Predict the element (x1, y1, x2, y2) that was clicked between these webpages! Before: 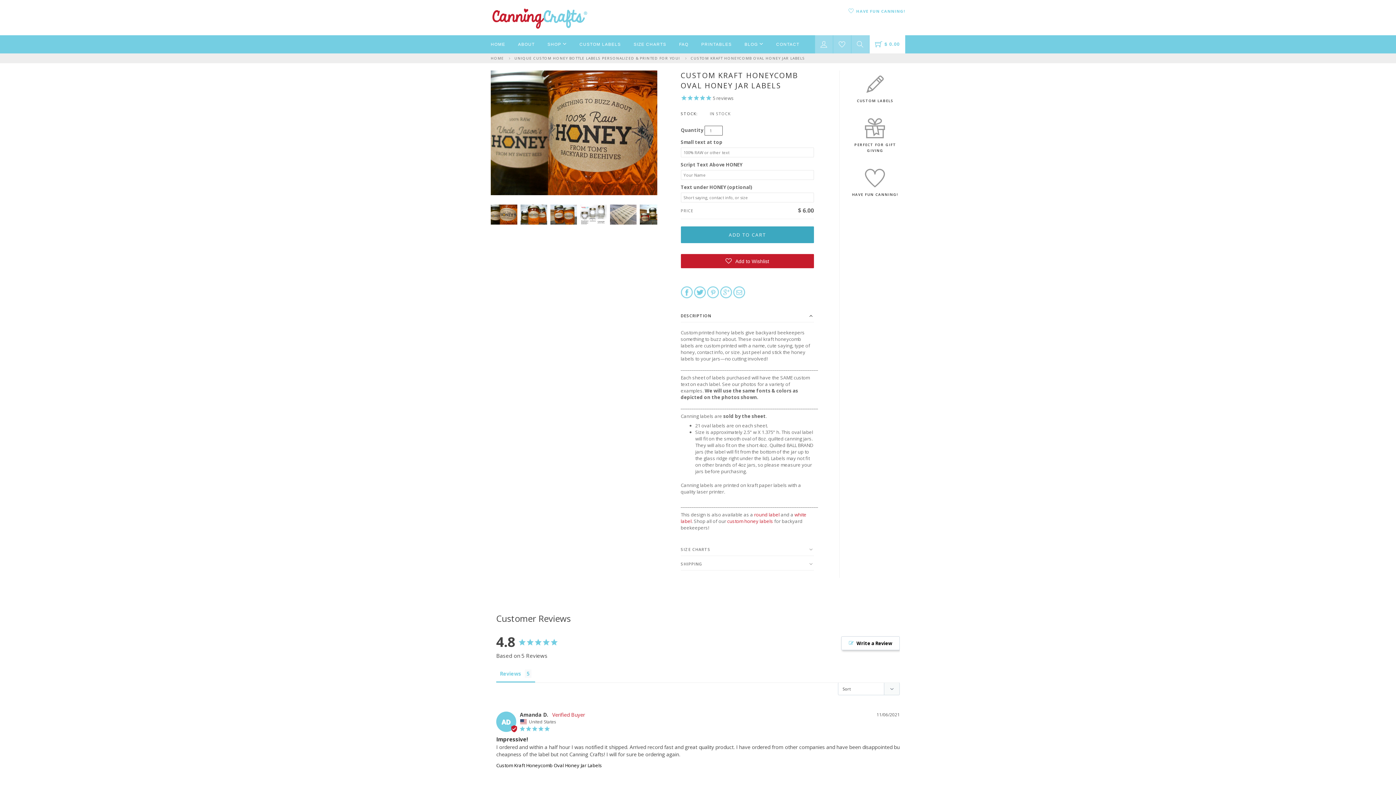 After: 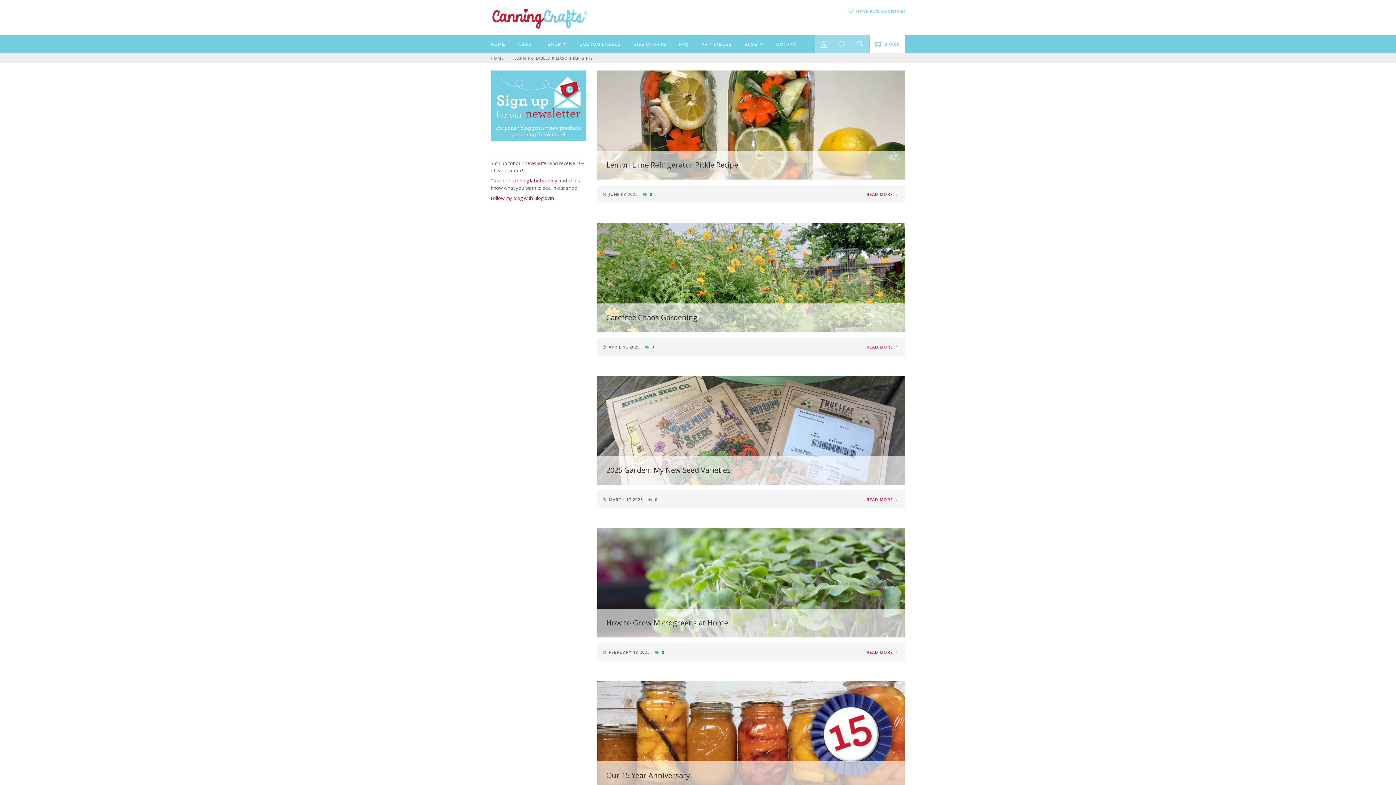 Action: label: BLOG  bbox: (744, 35, 763, 53)